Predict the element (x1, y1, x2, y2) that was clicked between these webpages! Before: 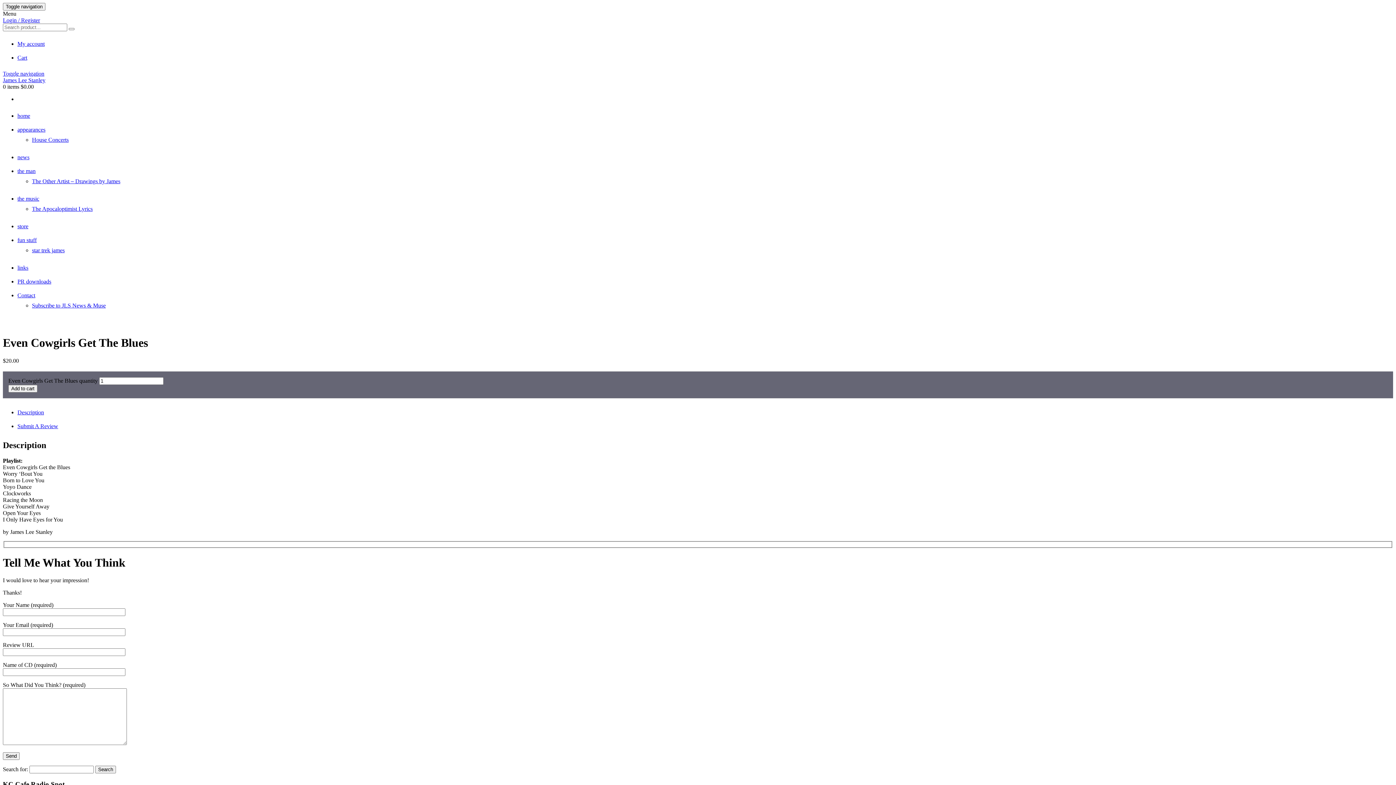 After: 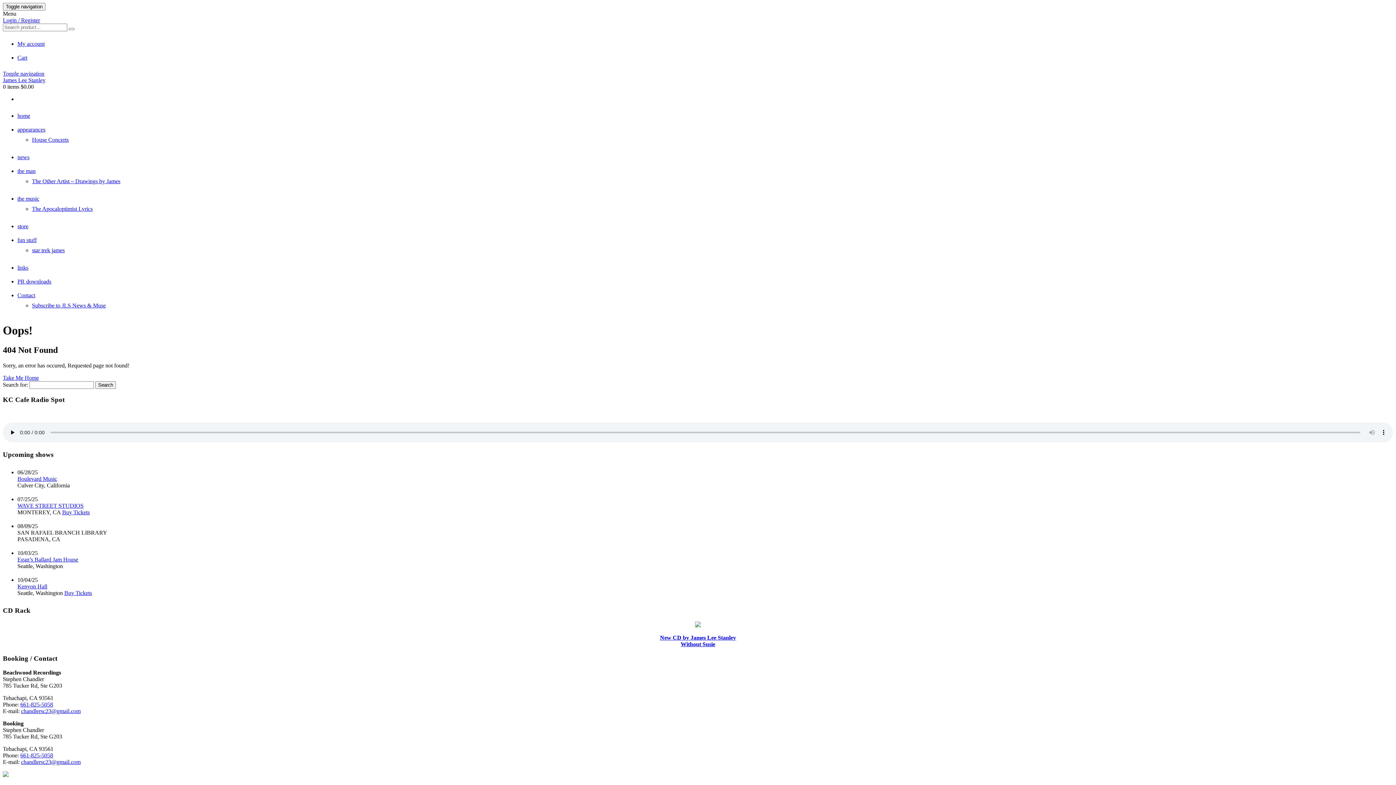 Action: bbox: (2, 322, 78, 328)